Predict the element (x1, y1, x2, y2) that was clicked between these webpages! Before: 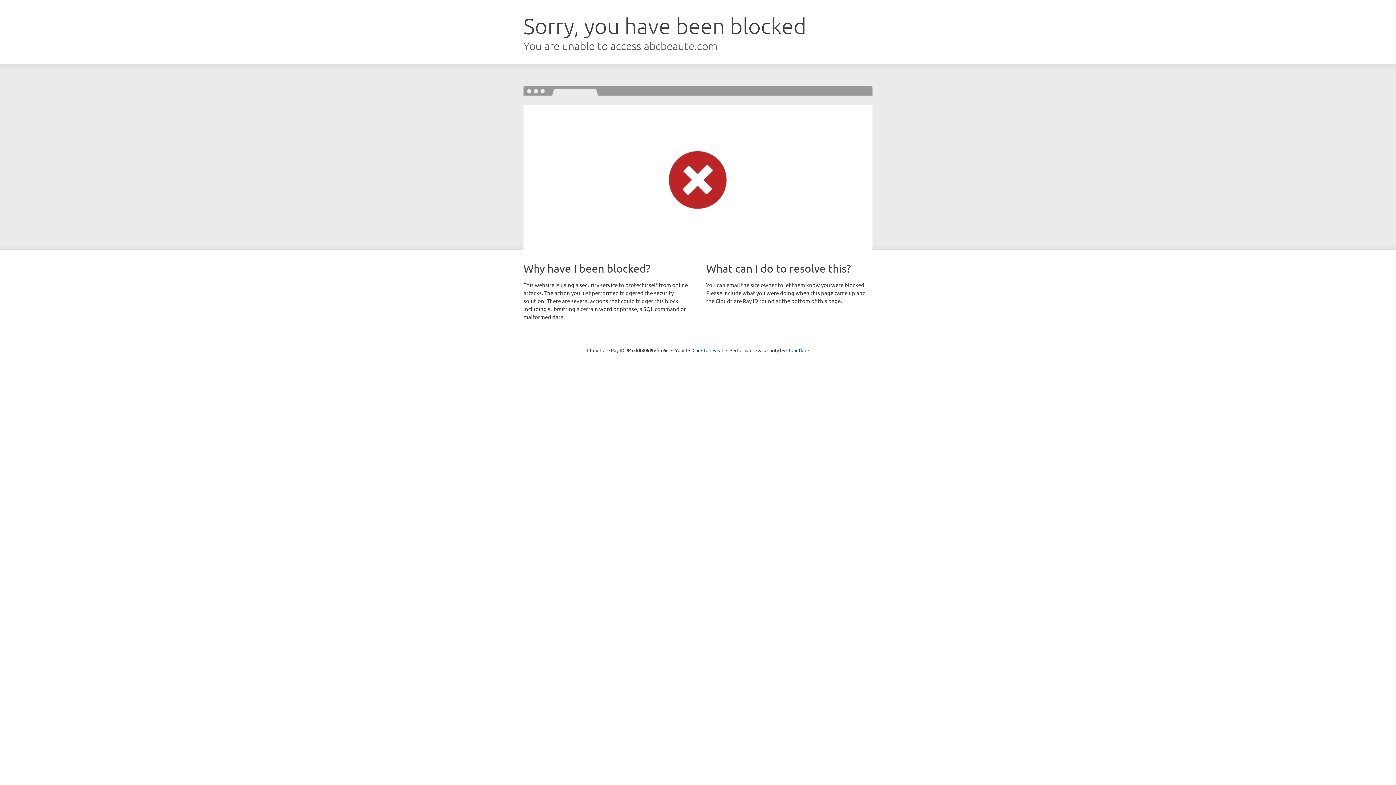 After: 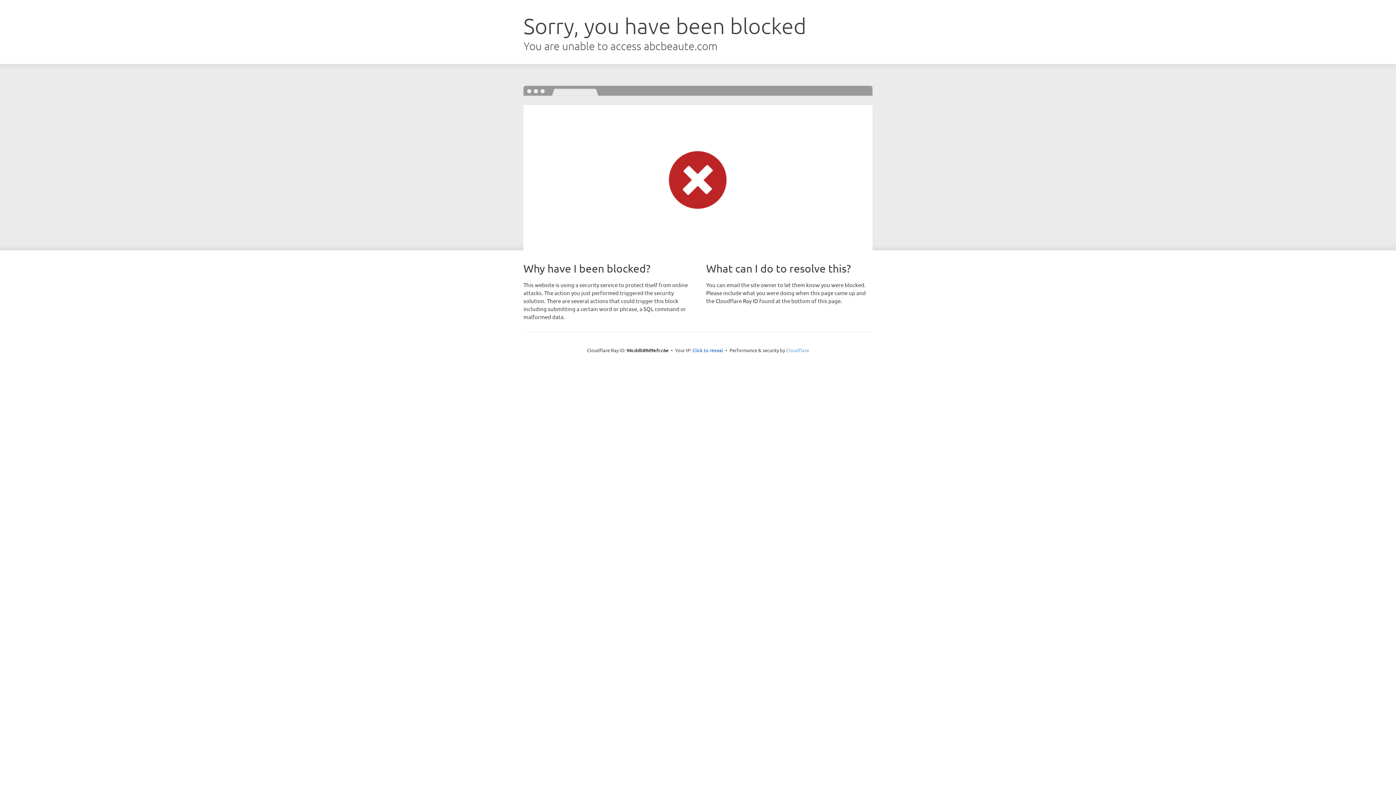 Action: bbox: (786, 347, 809, 353) label: Cloudflare